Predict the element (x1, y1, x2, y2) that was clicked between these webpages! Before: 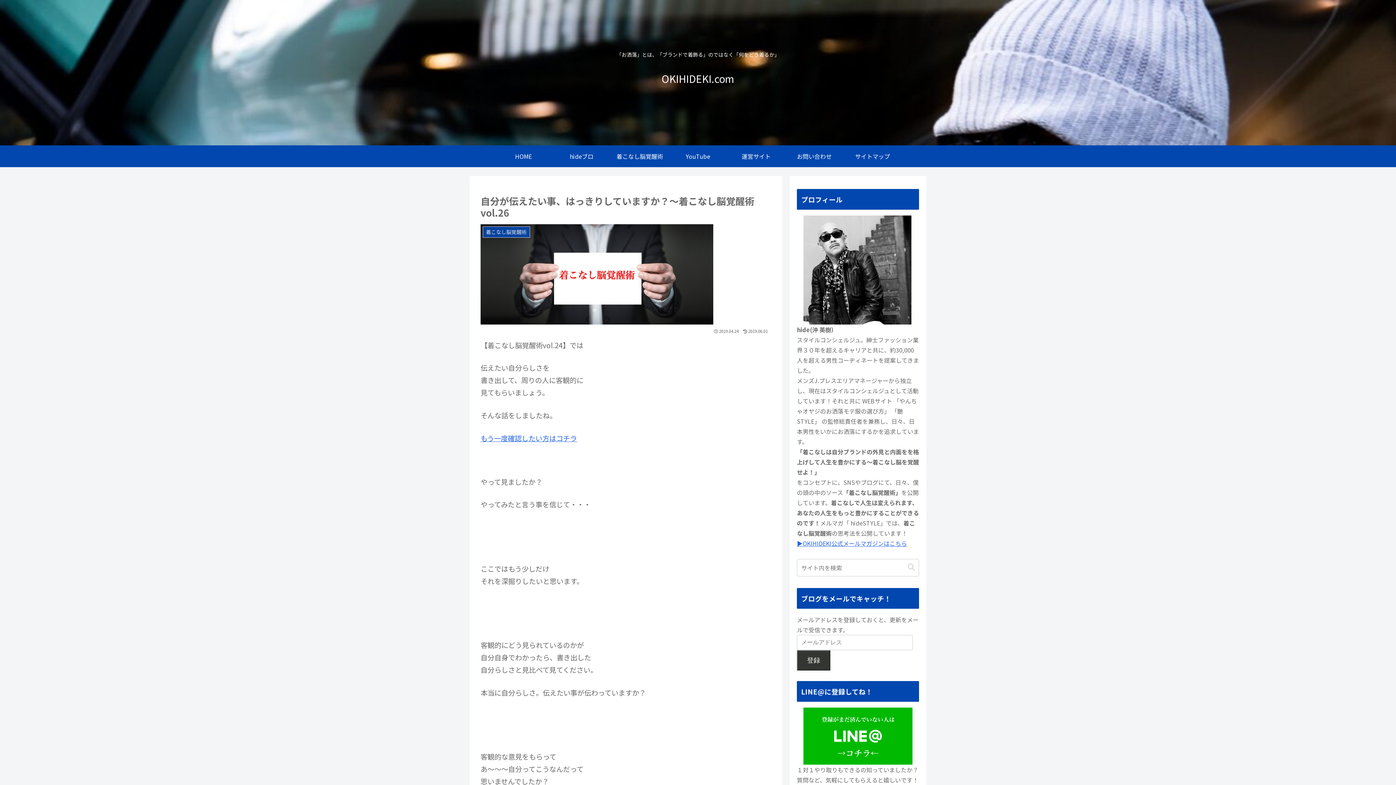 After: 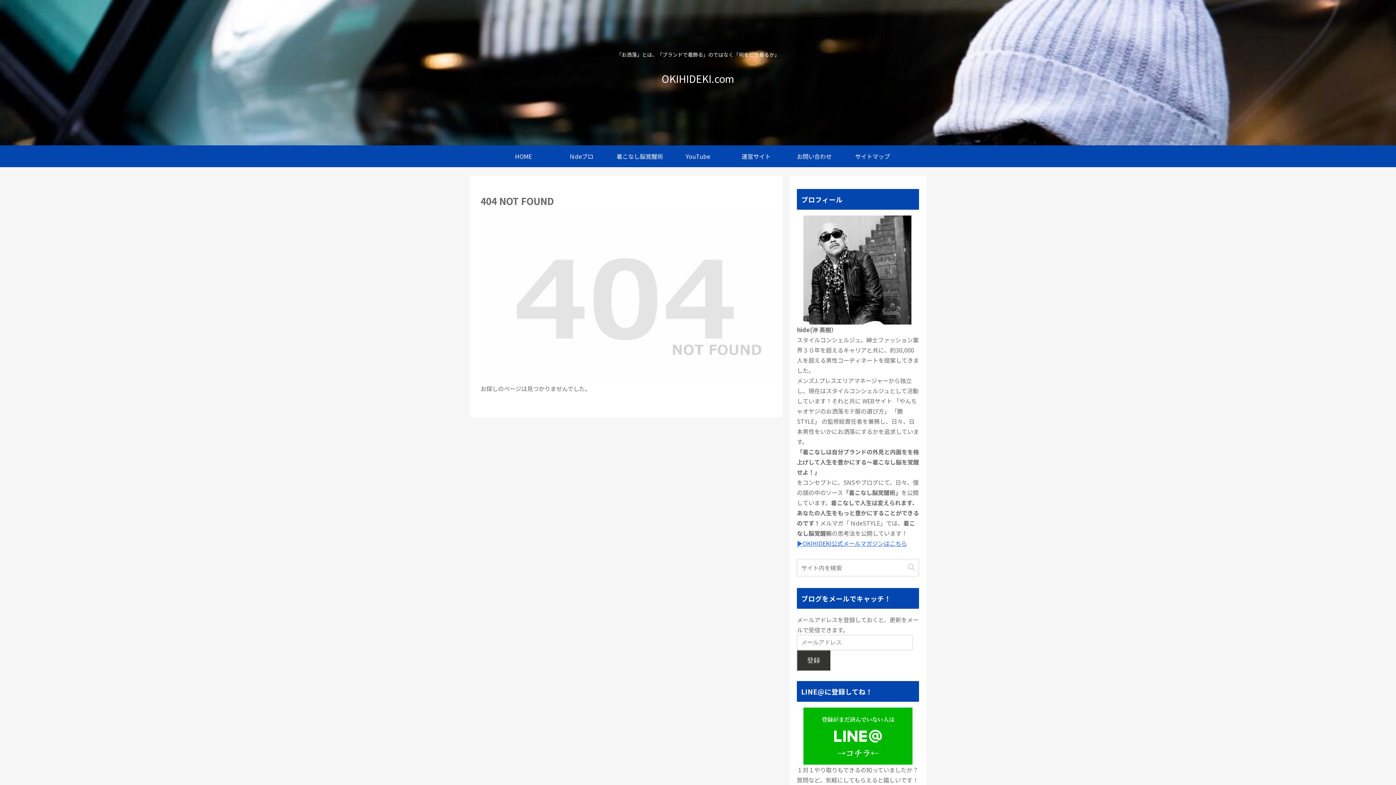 Action: bbox: (797, 539, 907, 548) label: ▶︎OKIHIDEKI公式メールマガジンはこちら